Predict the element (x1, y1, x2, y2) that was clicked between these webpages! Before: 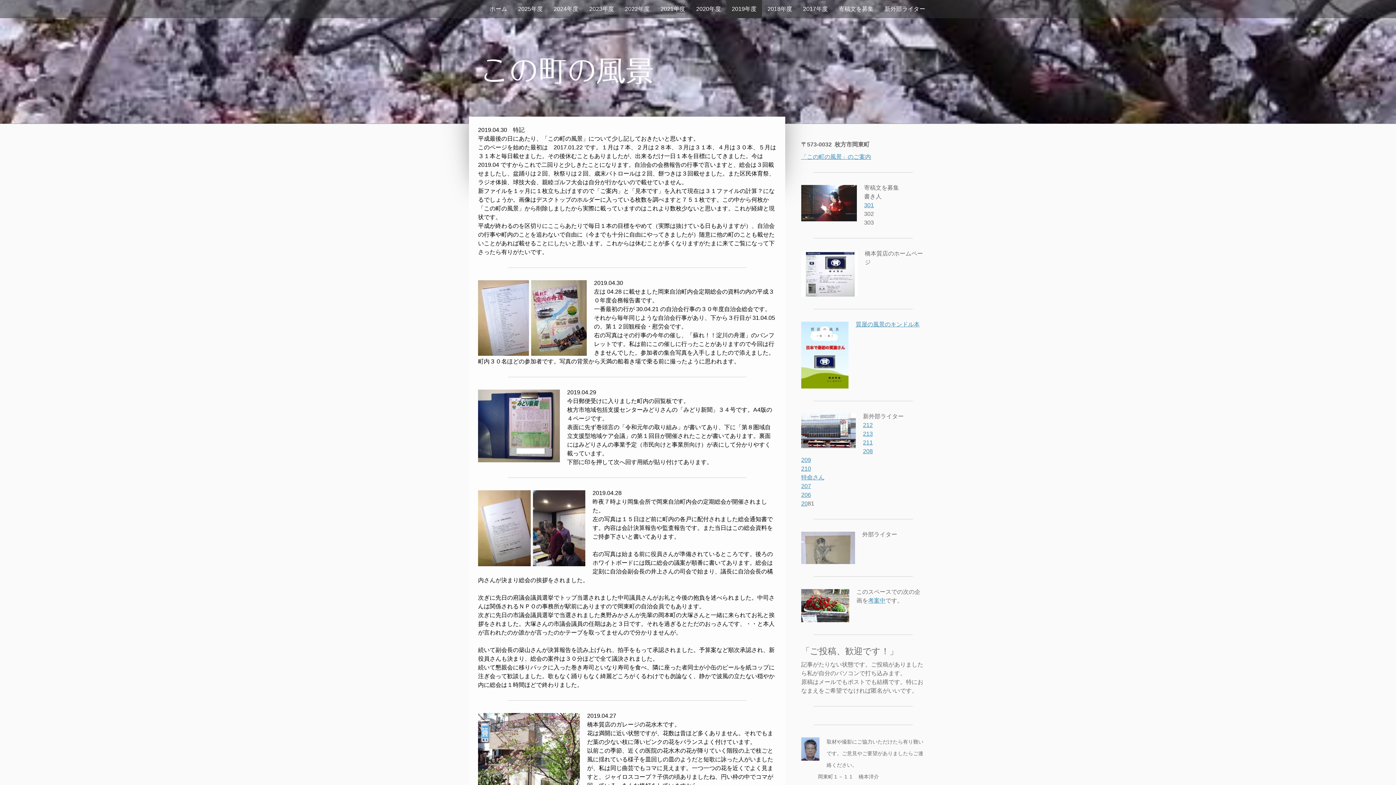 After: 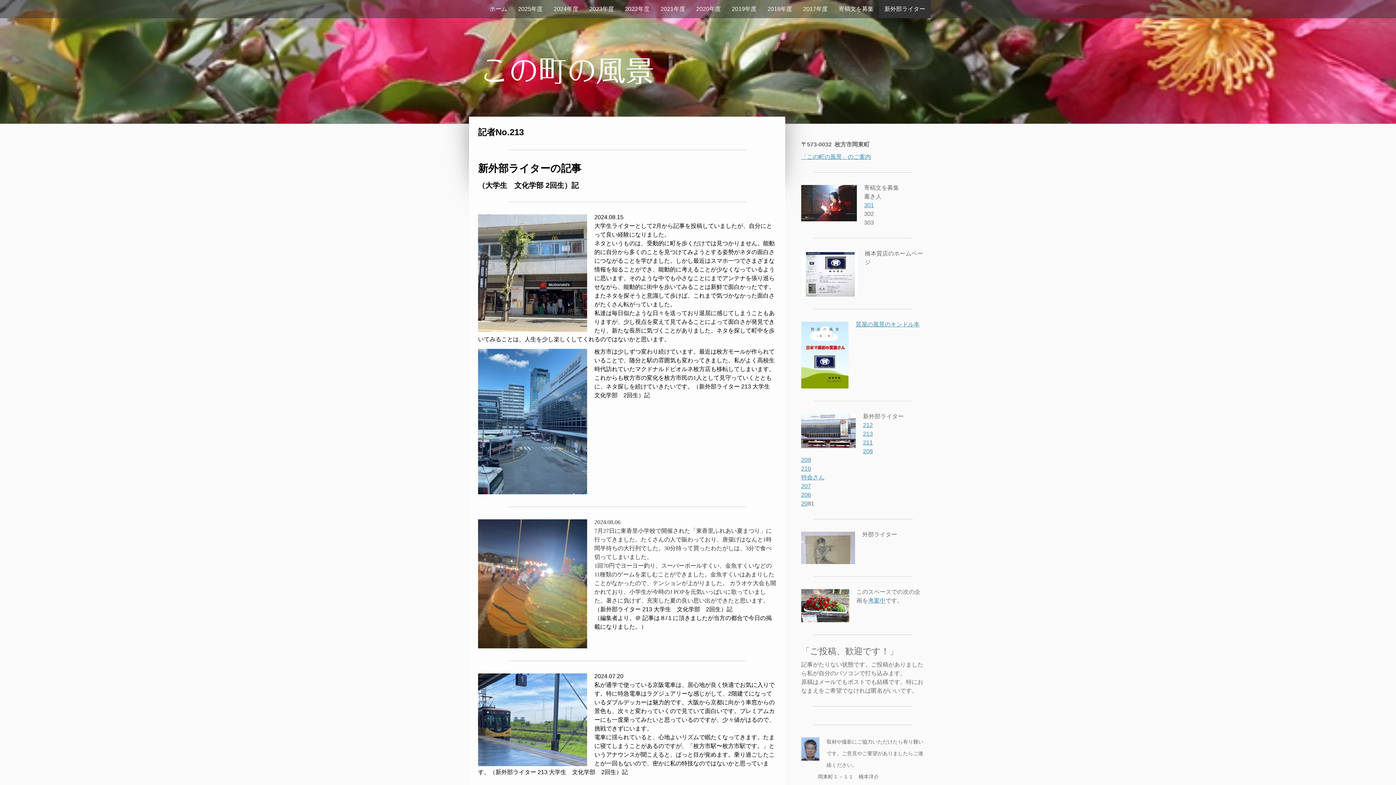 Action: label: 213 bbox: (863, 430, 873, 437)